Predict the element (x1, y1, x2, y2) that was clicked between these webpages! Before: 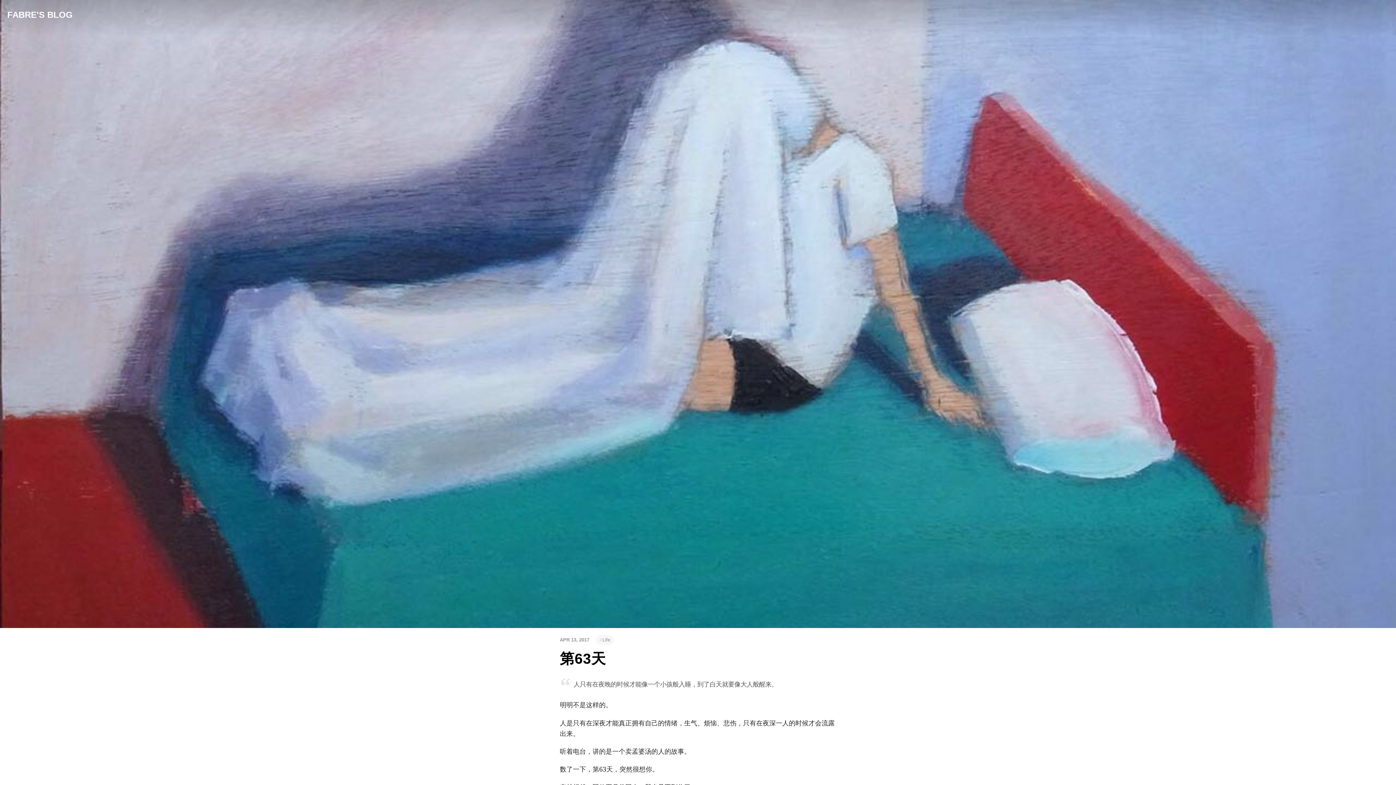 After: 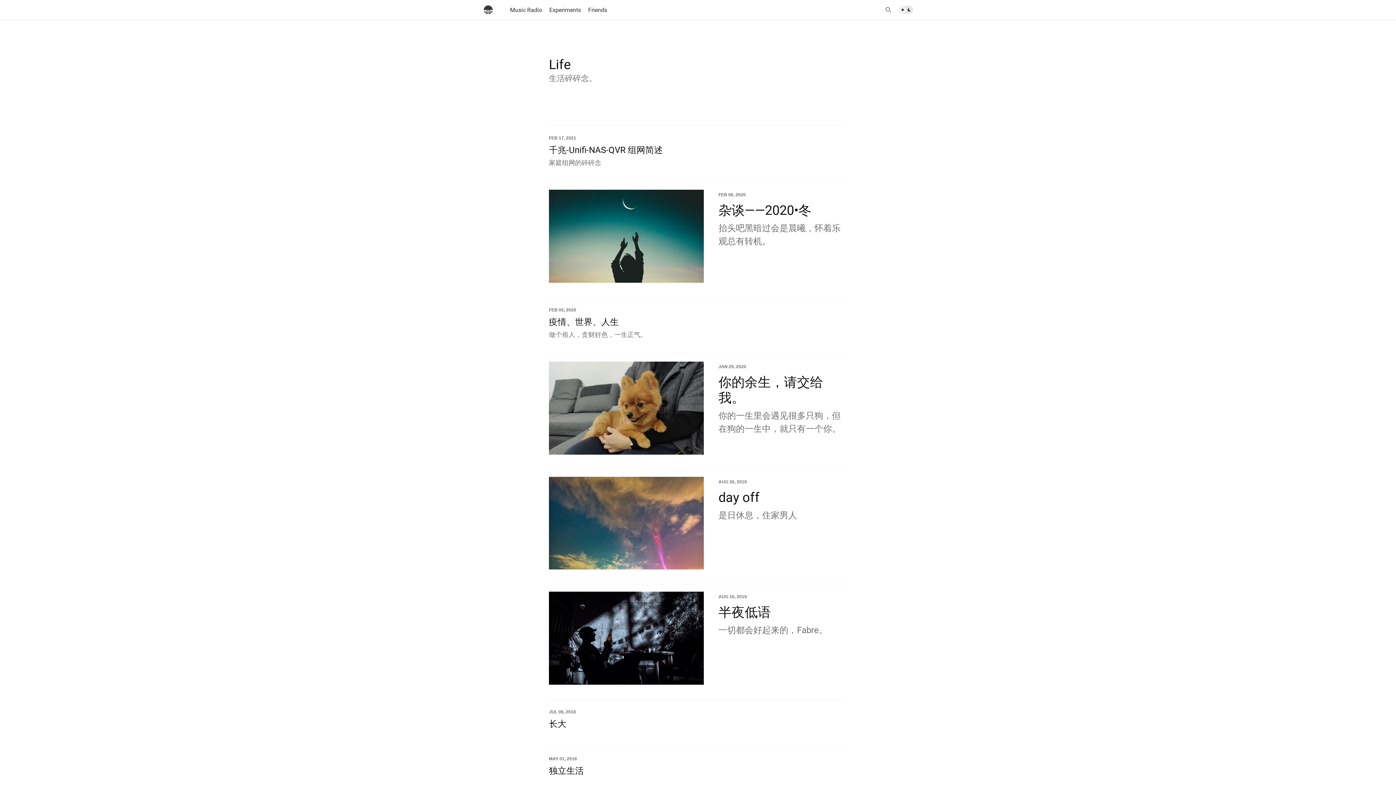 Action: label: Life bbox: (596, 635, 614, 645)